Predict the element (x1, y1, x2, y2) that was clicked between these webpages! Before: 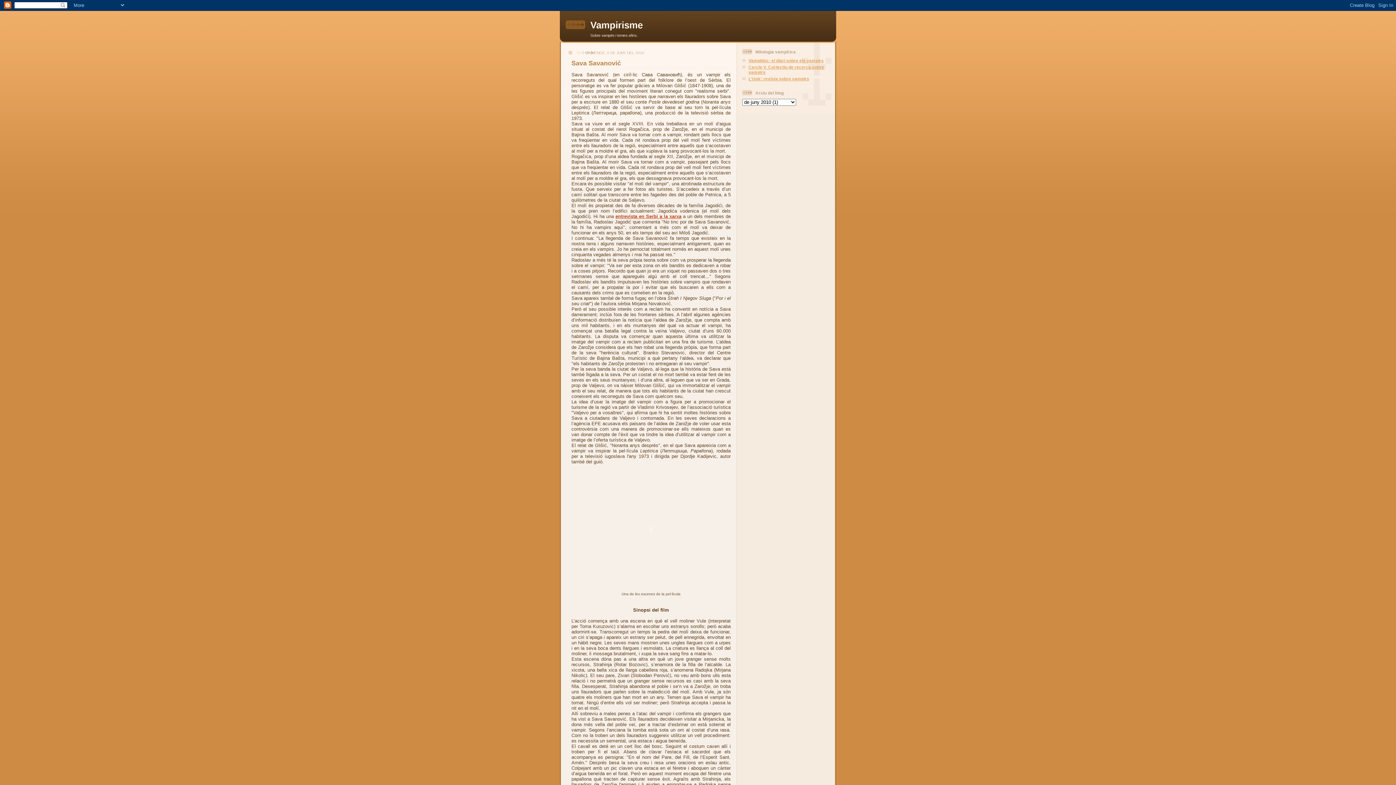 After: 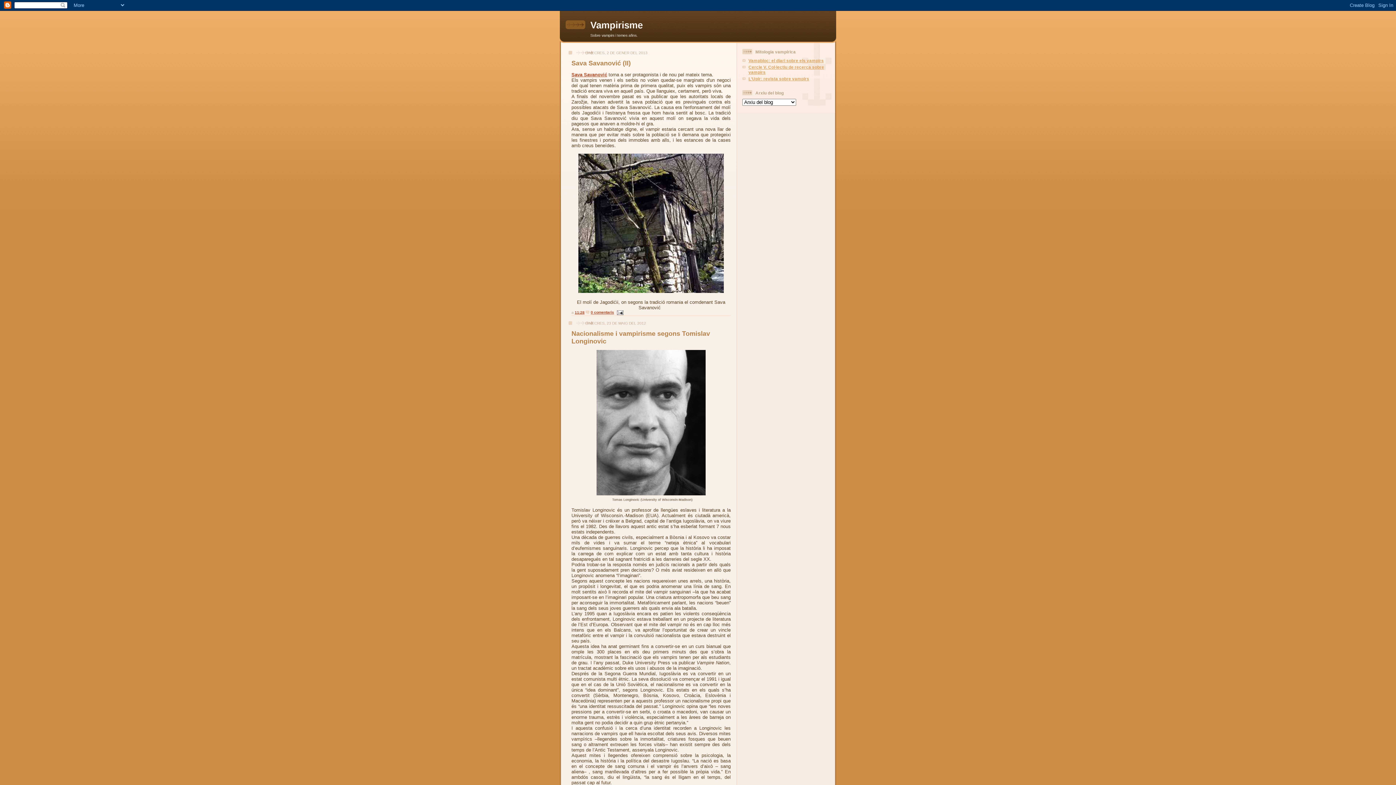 Action: label: Vampirisme bbox: (590, 19, 642, 30)